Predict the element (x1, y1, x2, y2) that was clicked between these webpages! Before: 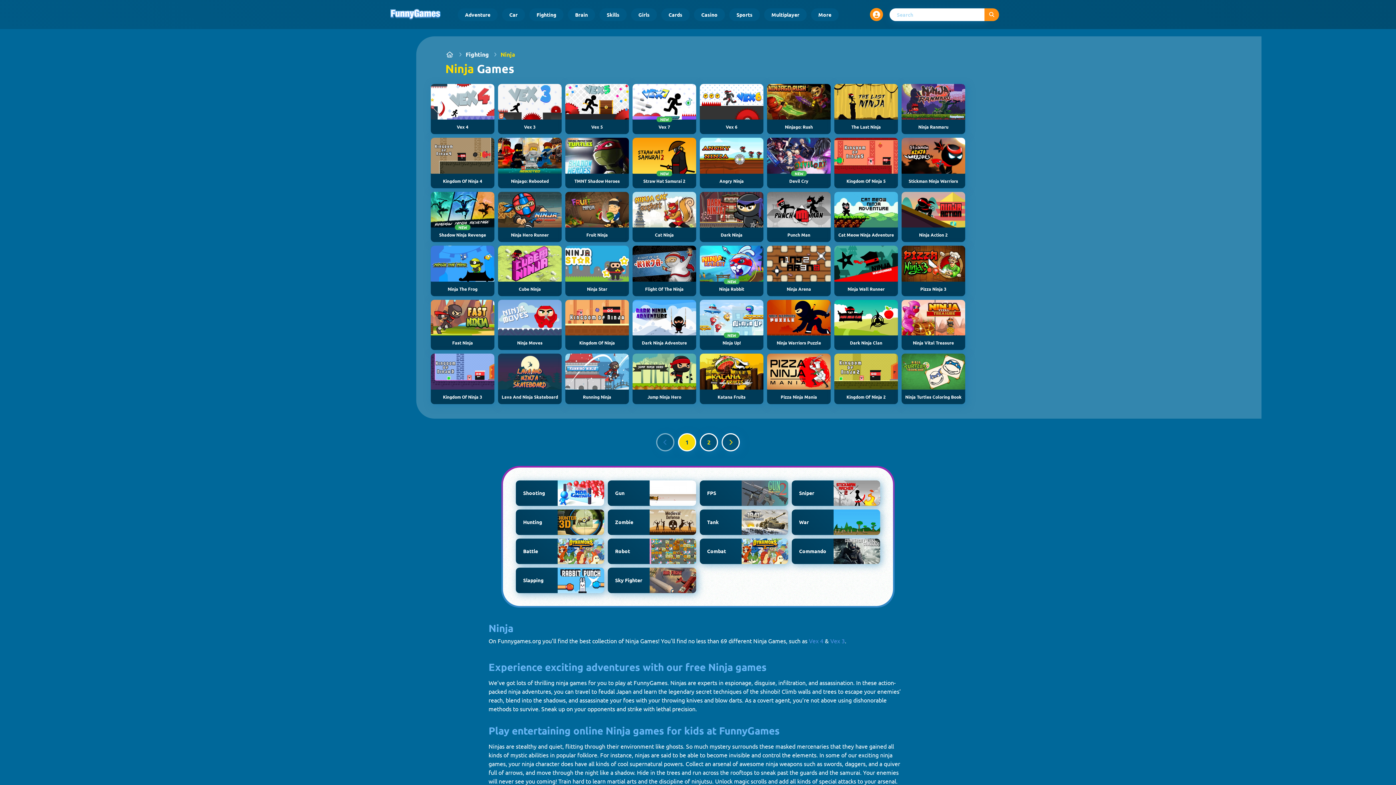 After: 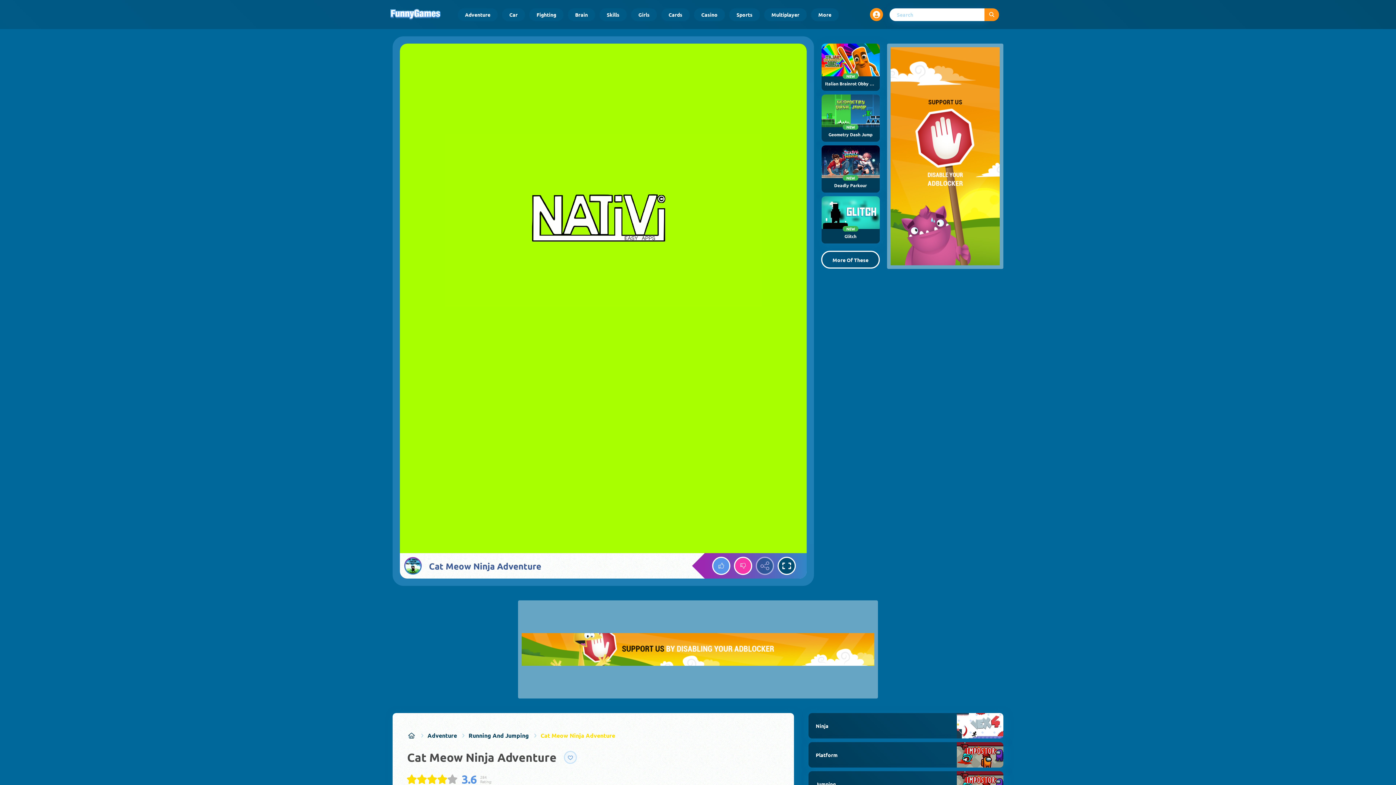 Action: bbox: (834, 191, 898, 242) label: Cat Meow Ninja Adventure